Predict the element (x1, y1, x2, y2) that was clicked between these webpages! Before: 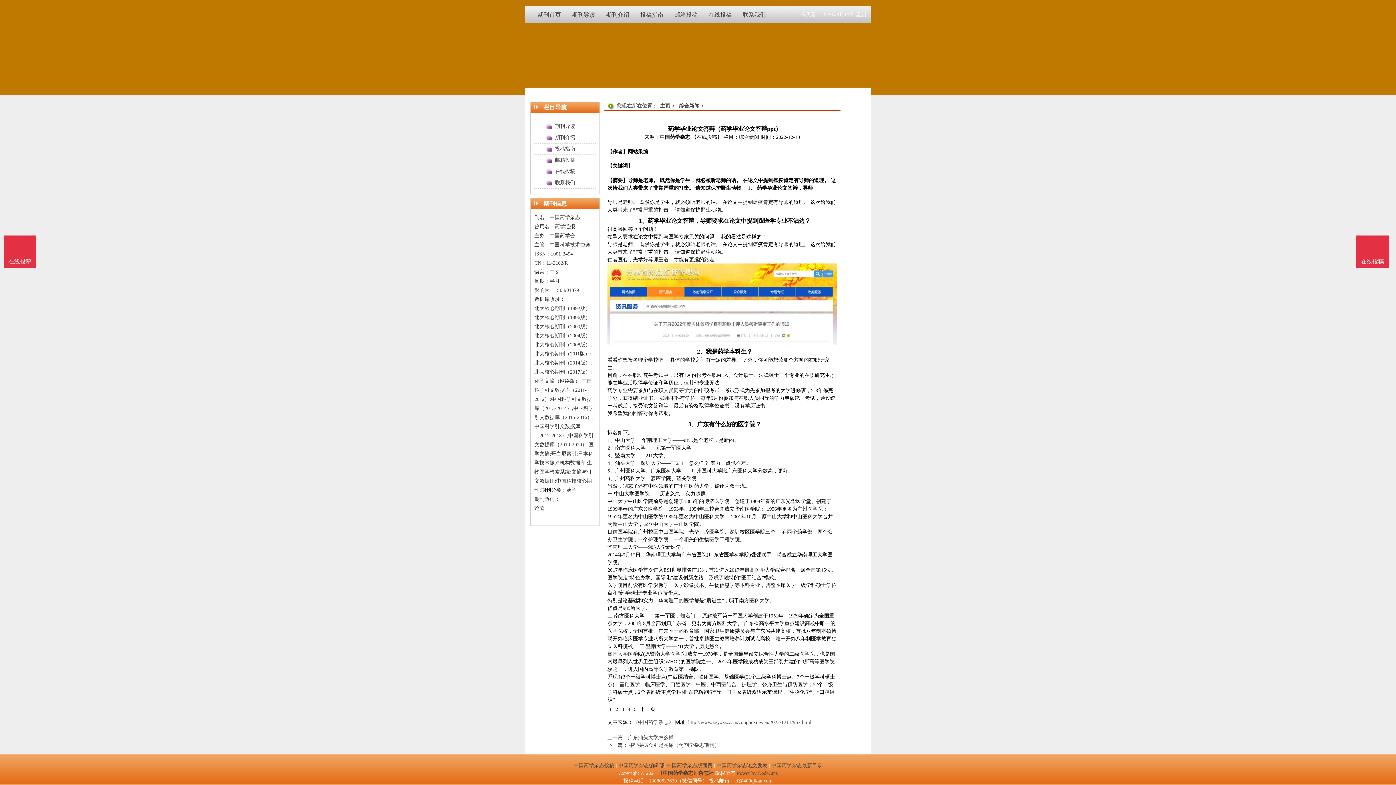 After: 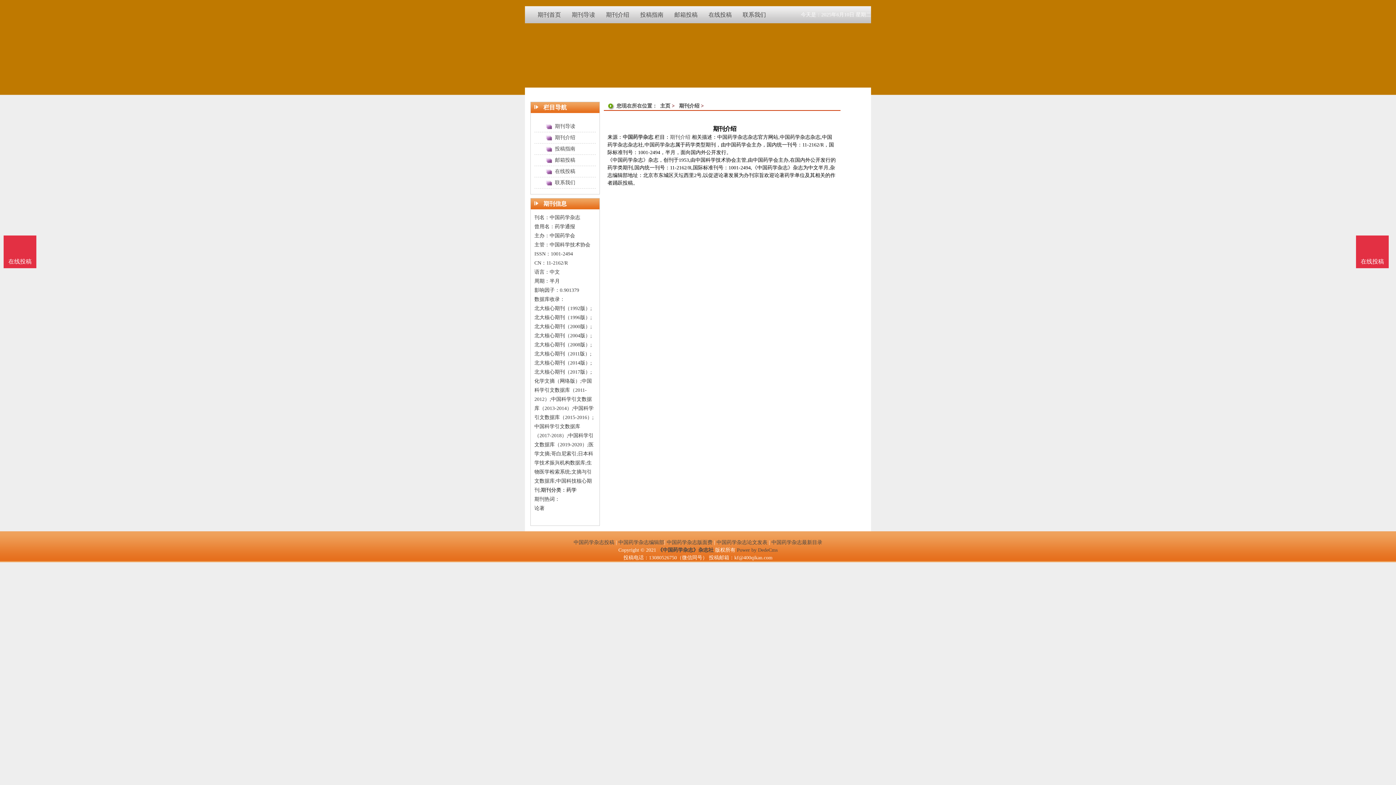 Action: bbox: (555, 134, 575, 140) label: 期刊介绍